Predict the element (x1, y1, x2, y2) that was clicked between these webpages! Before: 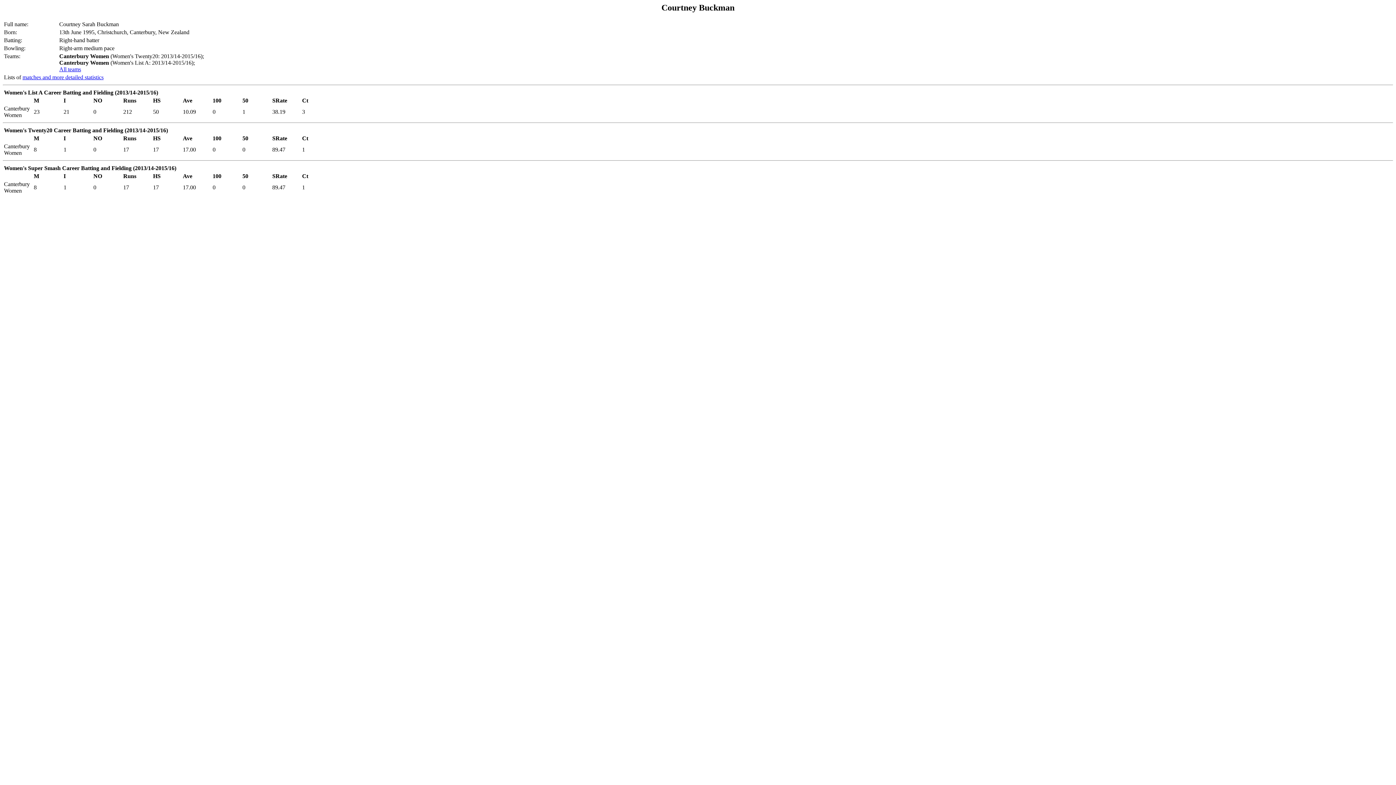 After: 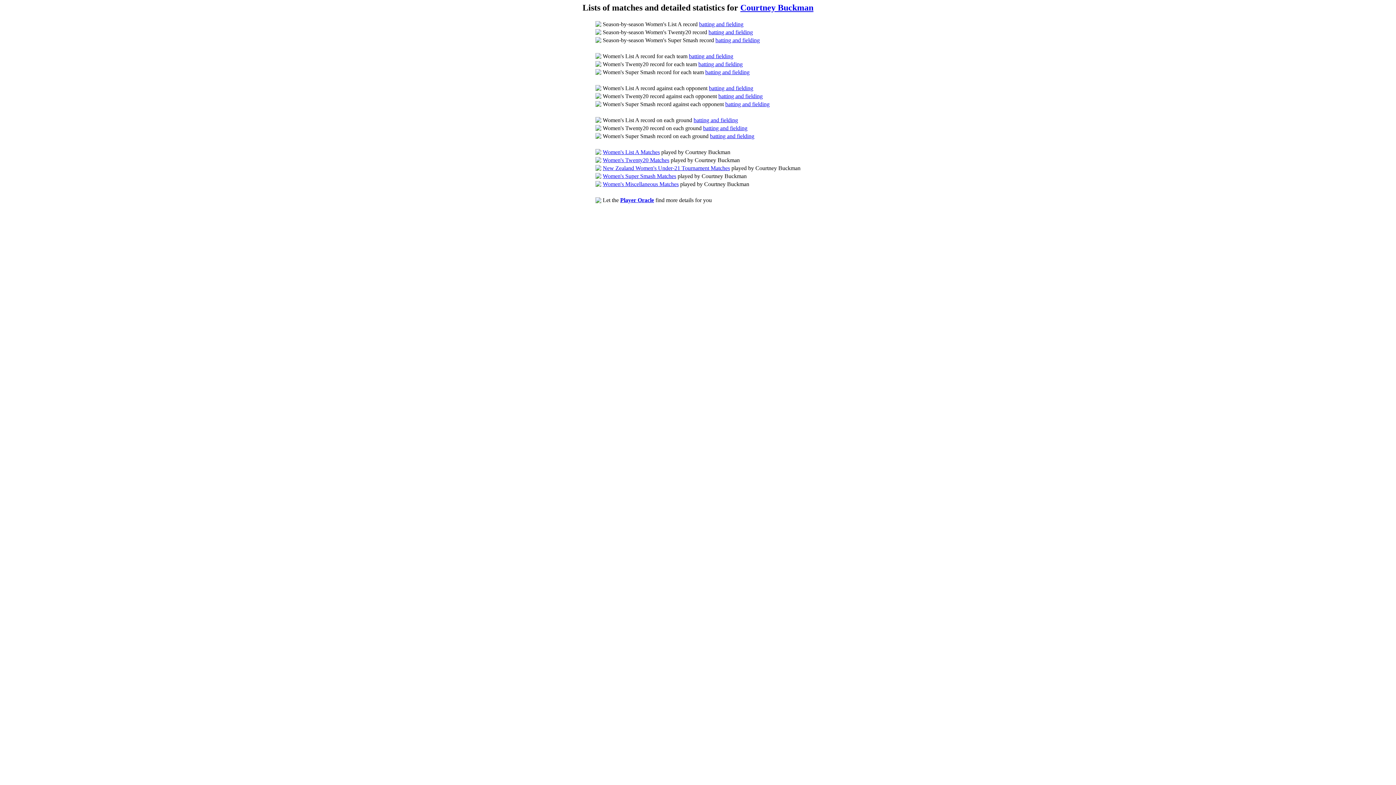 Action: bbox: (22, 74, 103, 80) label: matches and more detailed statistics